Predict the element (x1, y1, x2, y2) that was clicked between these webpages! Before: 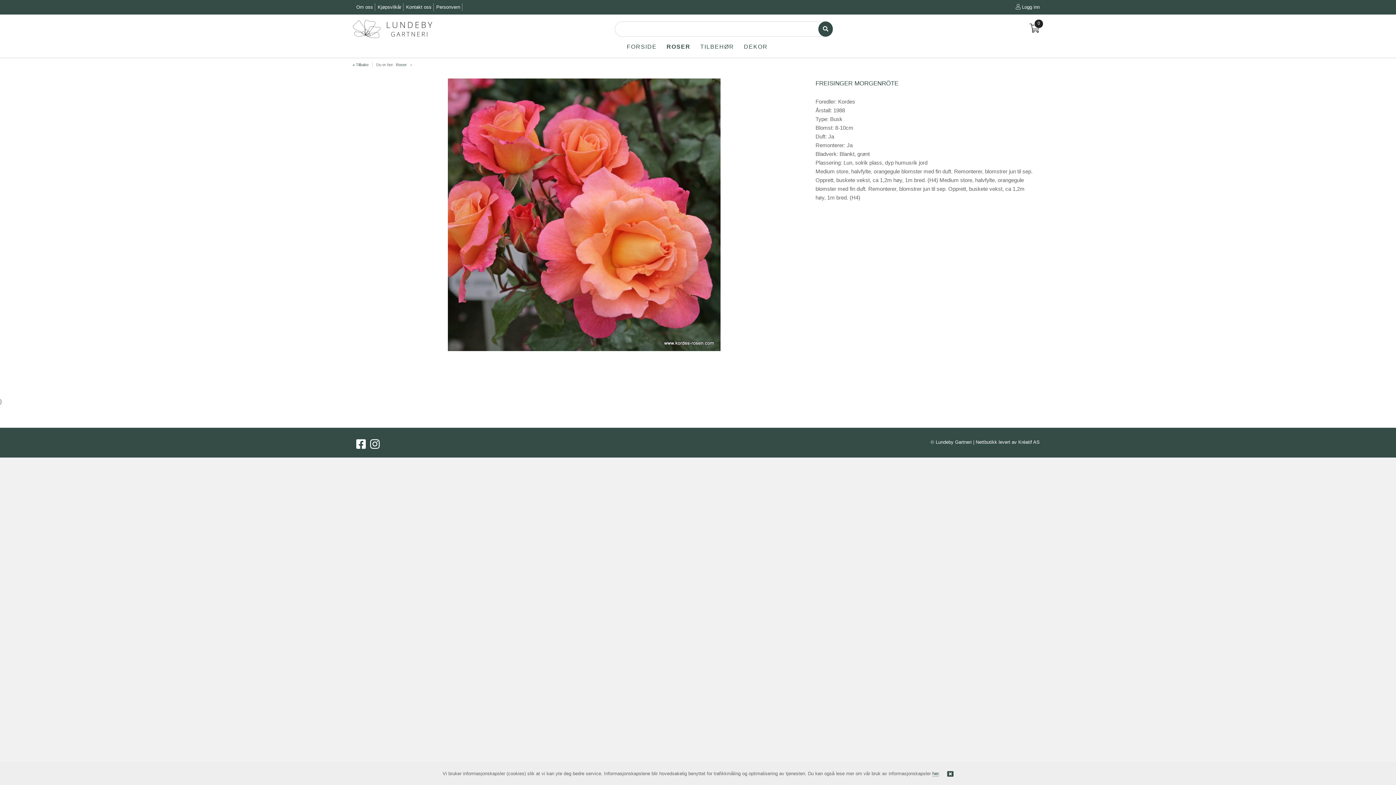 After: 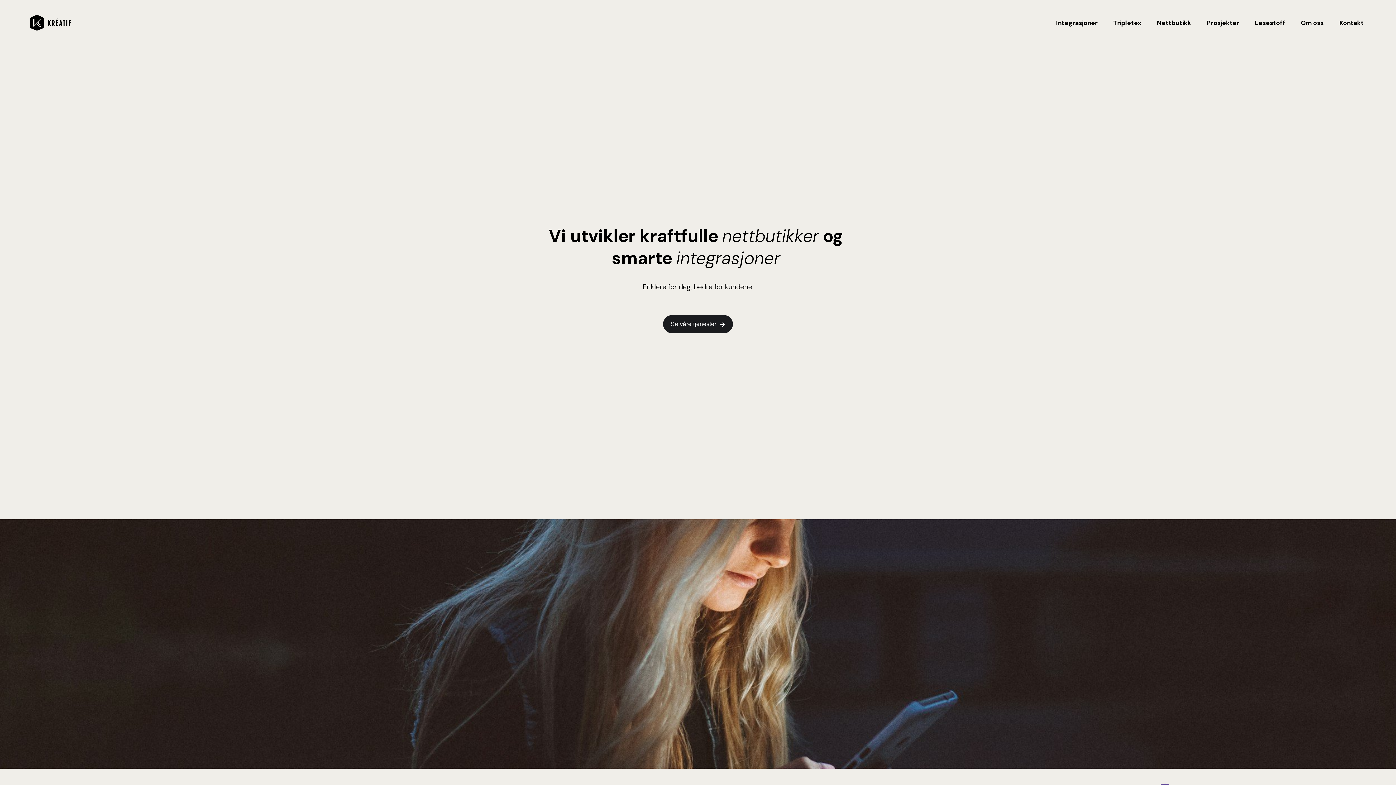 Action: label: Kréatif AS bbox: (1018, 439, 1039, 445)